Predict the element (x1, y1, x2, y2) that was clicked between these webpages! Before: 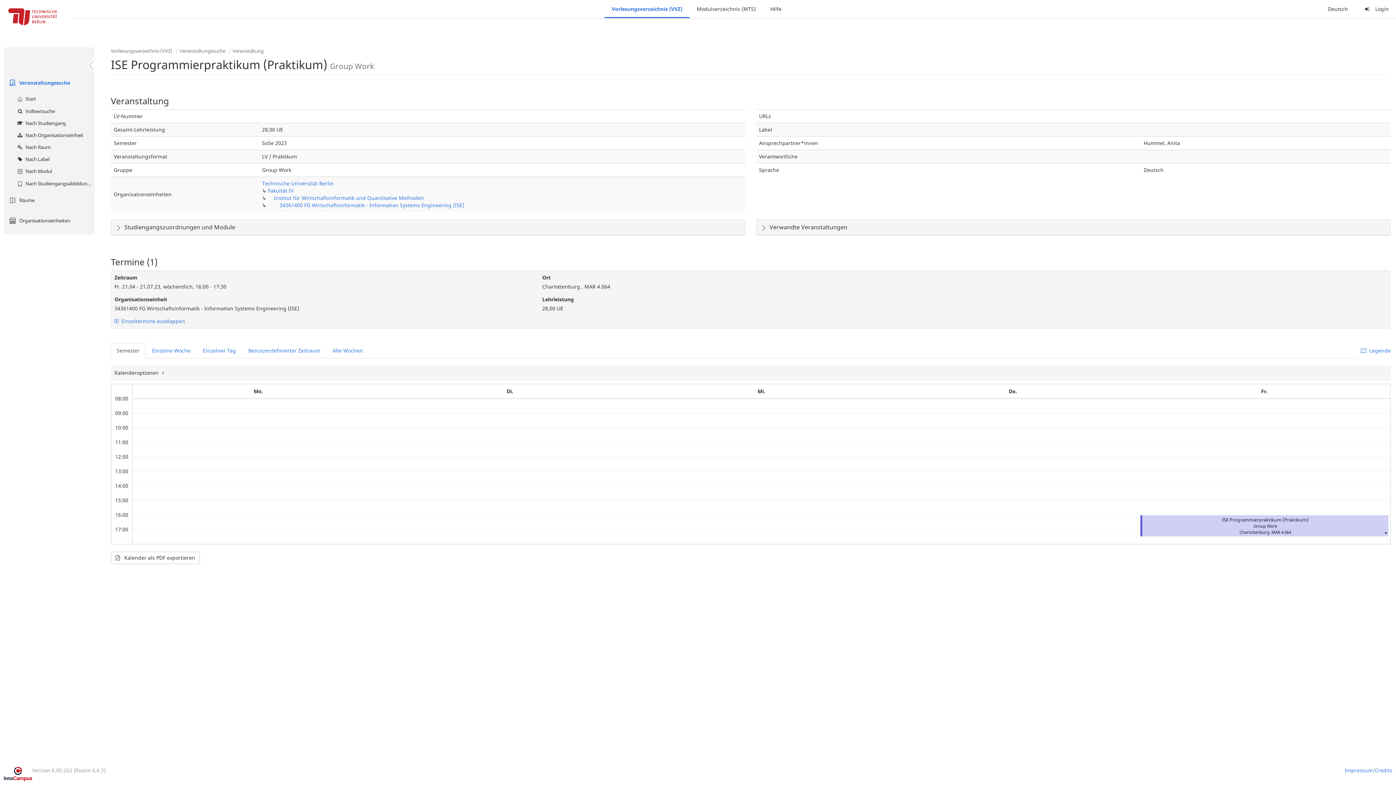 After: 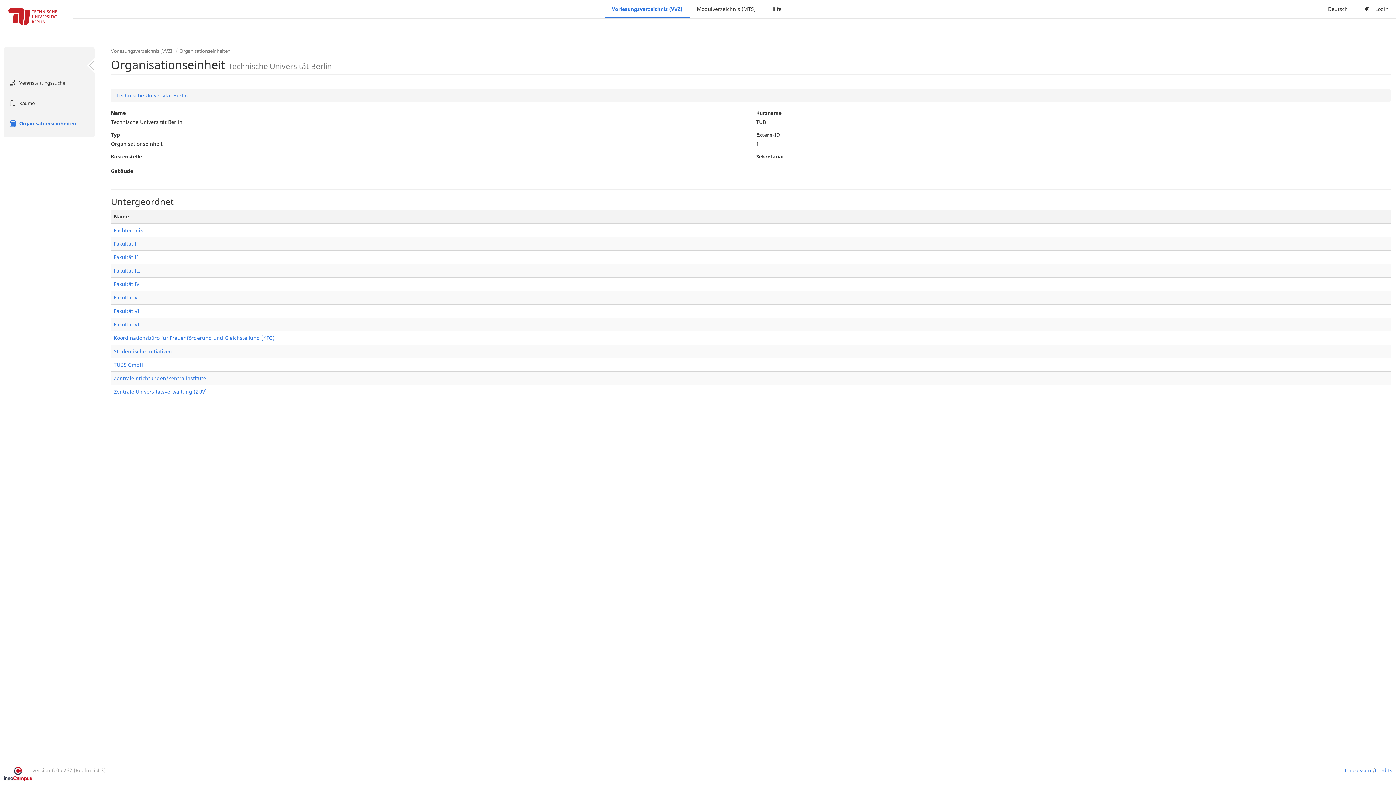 Action: label:  Organisationseinheiten bbox: (3, 210, 94, 230)